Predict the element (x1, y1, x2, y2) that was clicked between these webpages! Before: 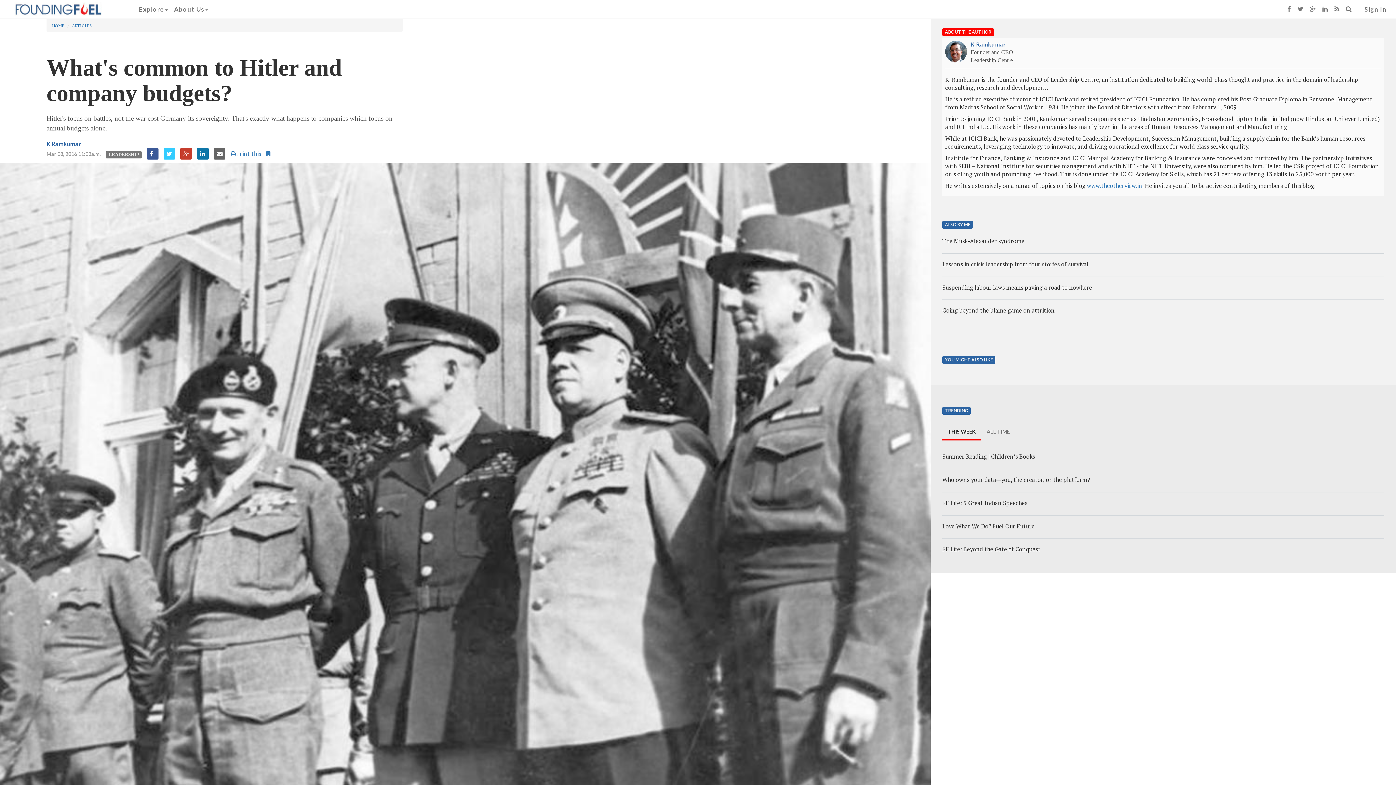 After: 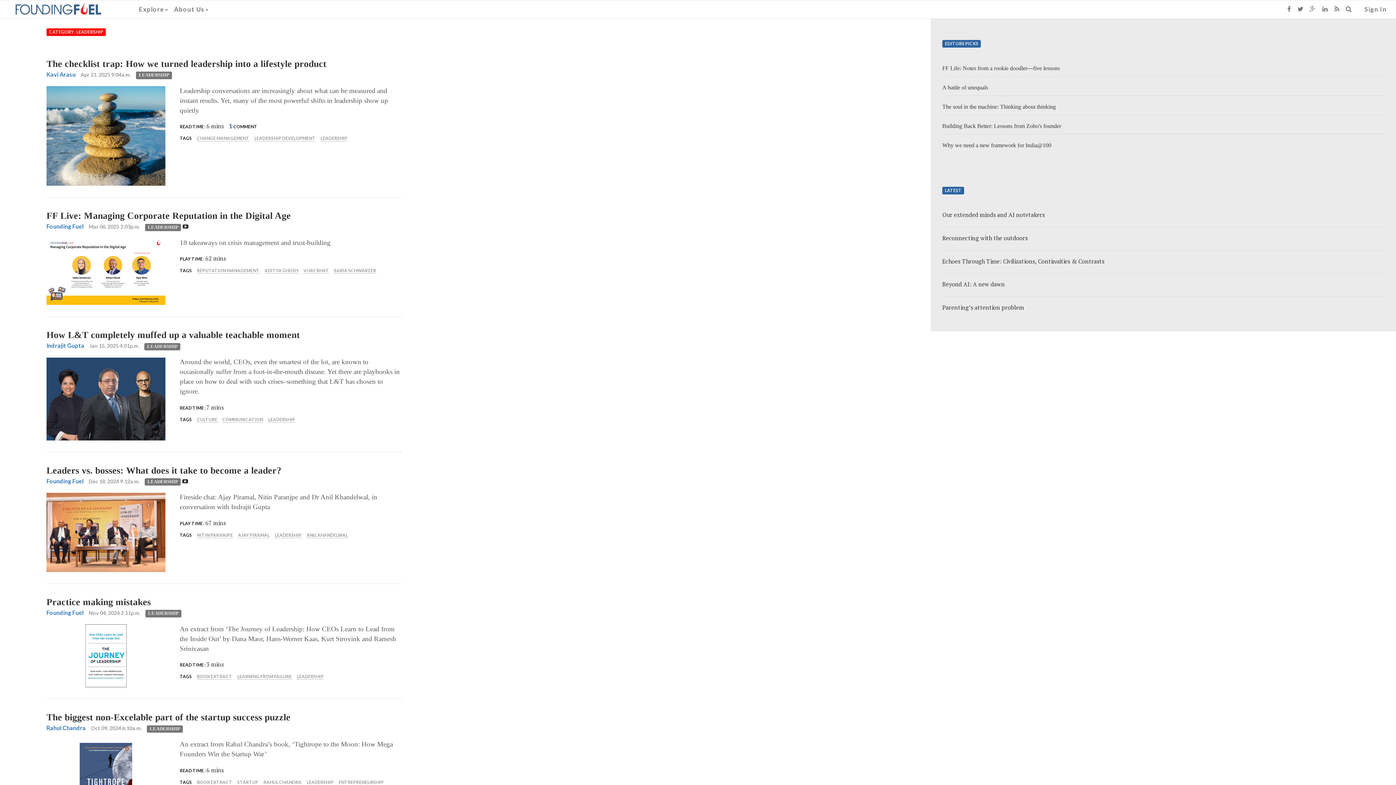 Action: bbox: (105, 149, 141, 157) label: LEADERSHIP